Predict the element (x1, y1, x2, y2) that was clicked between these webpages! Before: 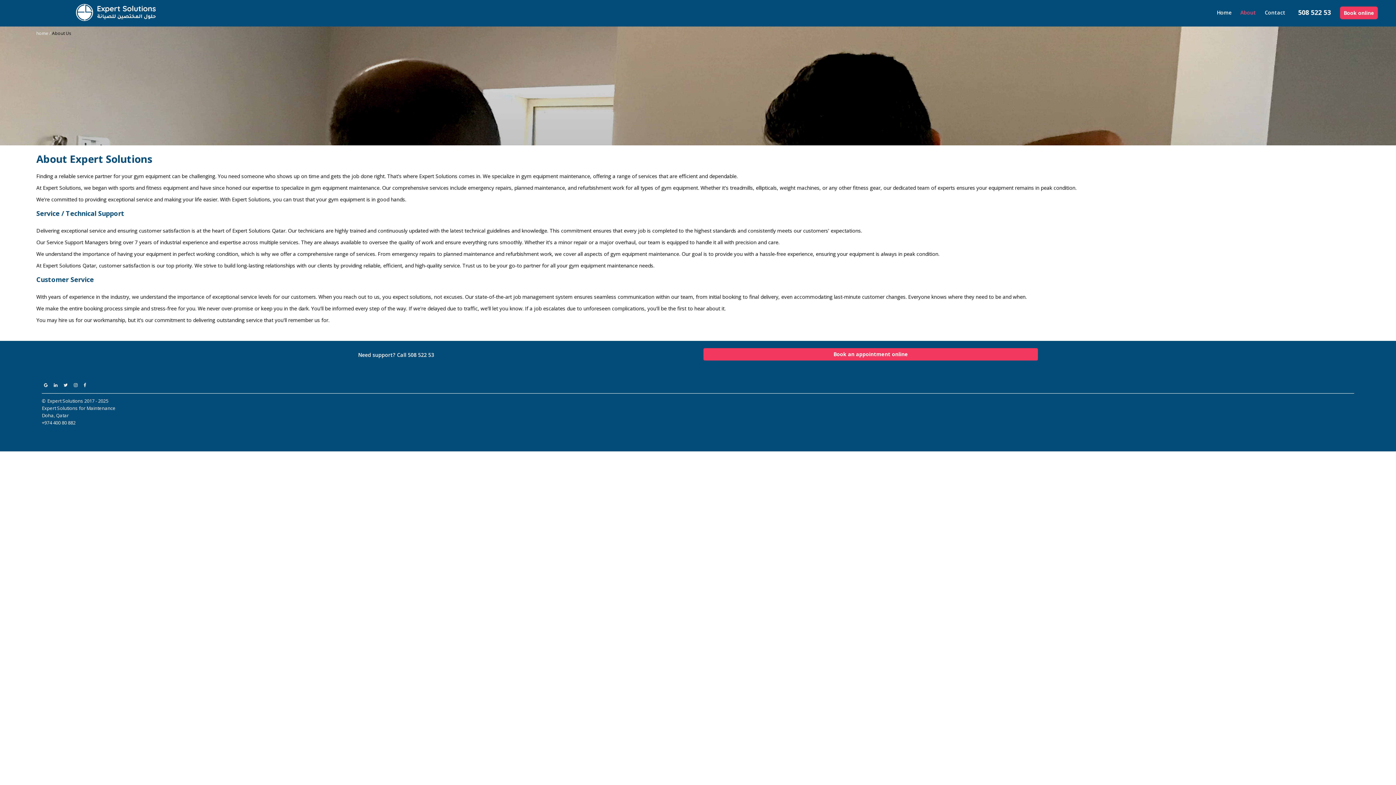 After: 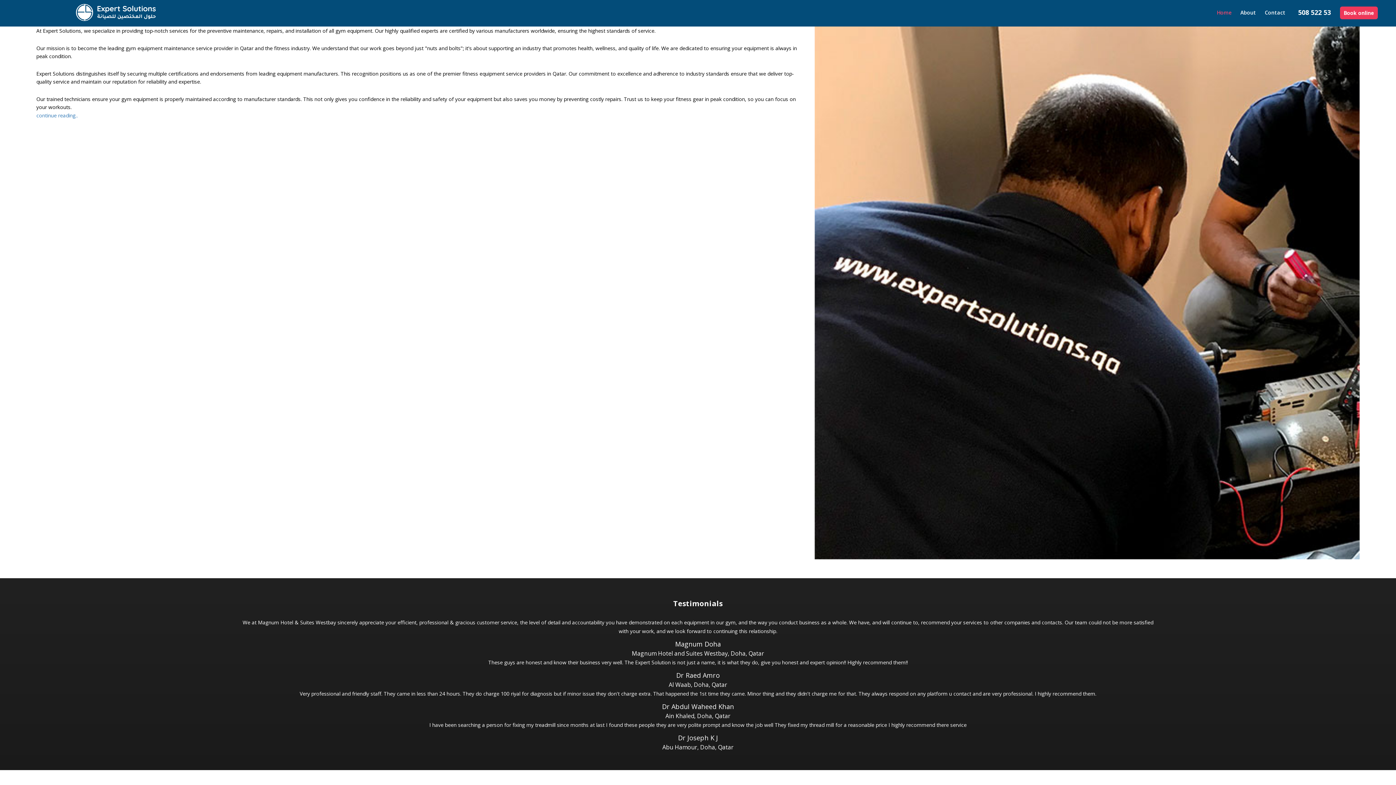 Action: bbox: (1212, 1, 1236, 21) label: Home